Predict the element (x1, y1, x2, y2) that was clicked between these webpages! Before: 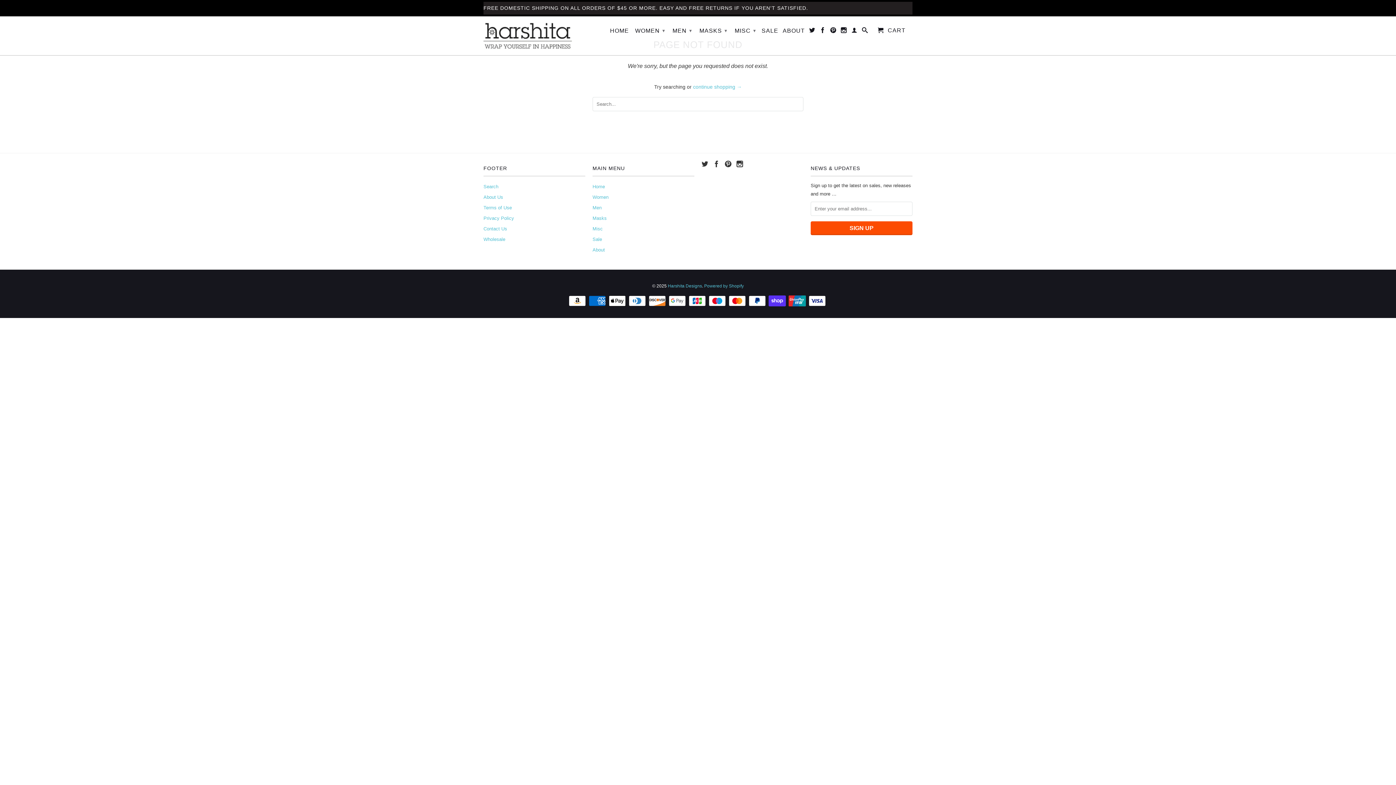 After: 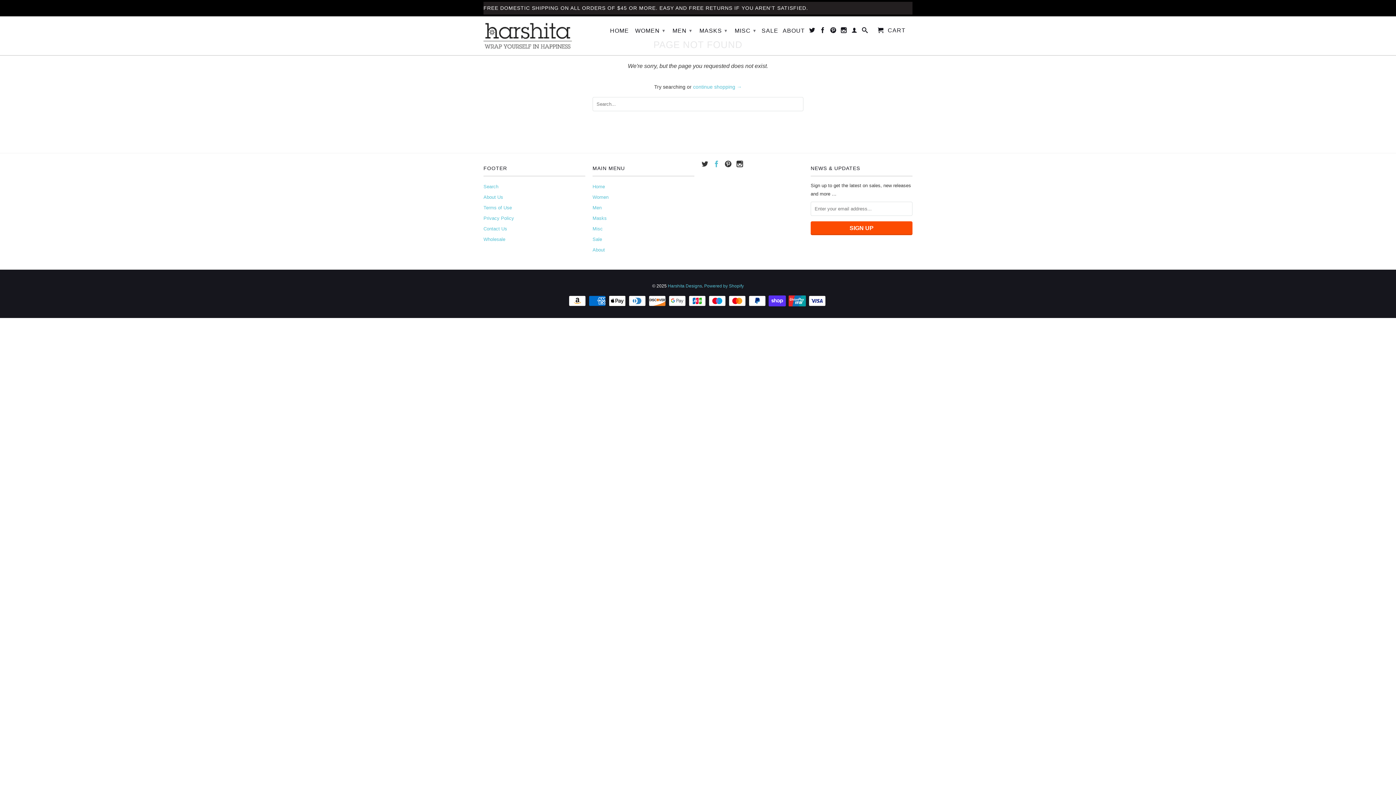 Action: bbox: (713, 160, 720, 167)